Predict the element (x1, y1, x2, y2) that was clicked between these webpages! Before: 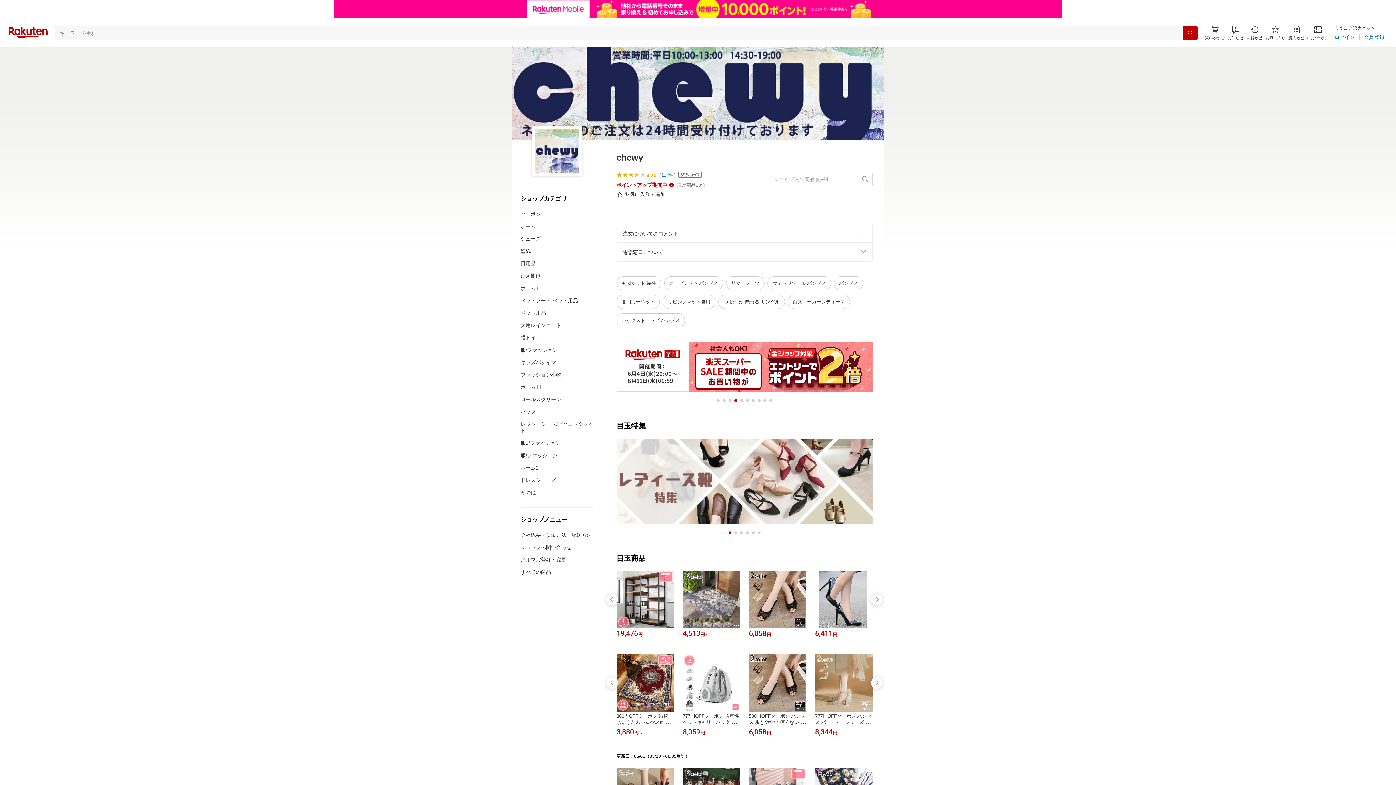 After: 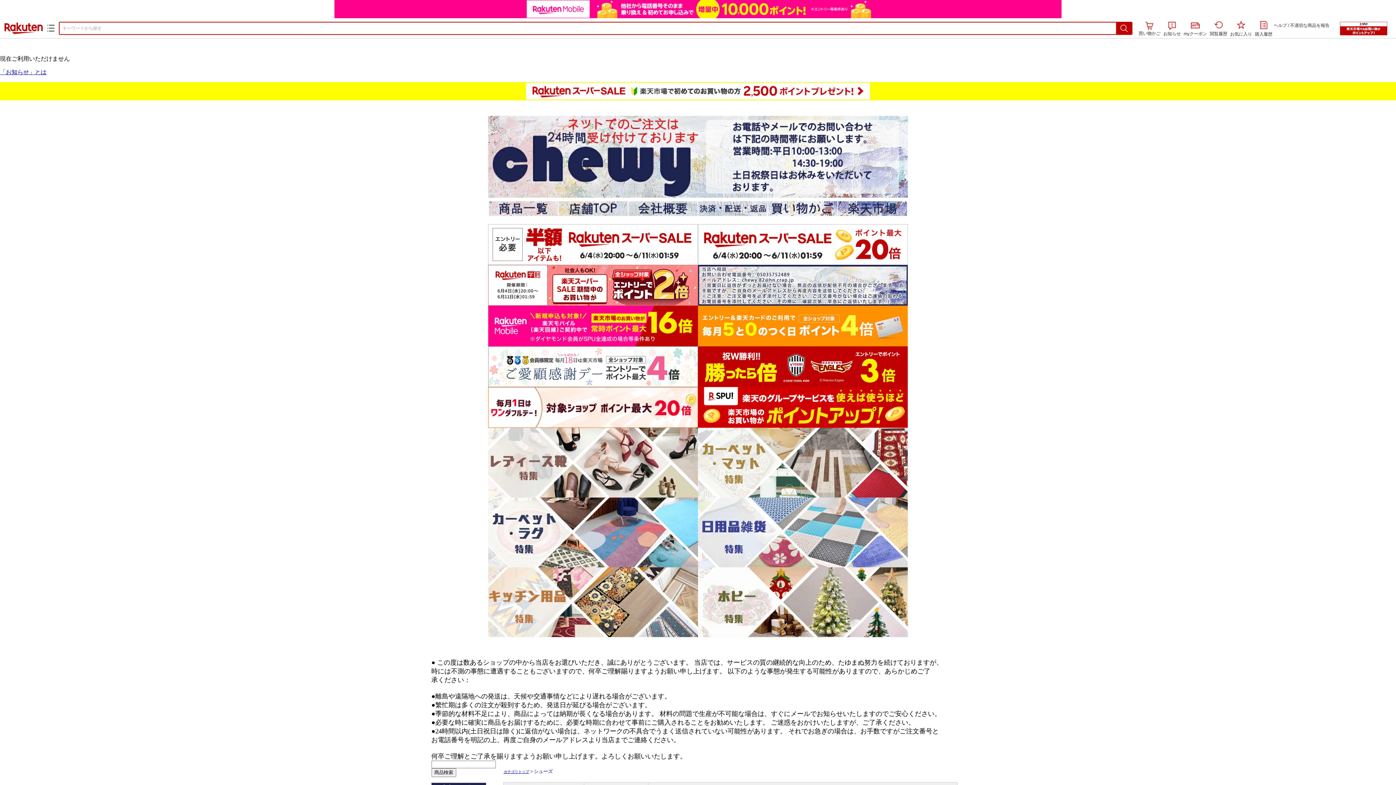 Action: bbox: (520, 217, 541, 224) label: シューズ